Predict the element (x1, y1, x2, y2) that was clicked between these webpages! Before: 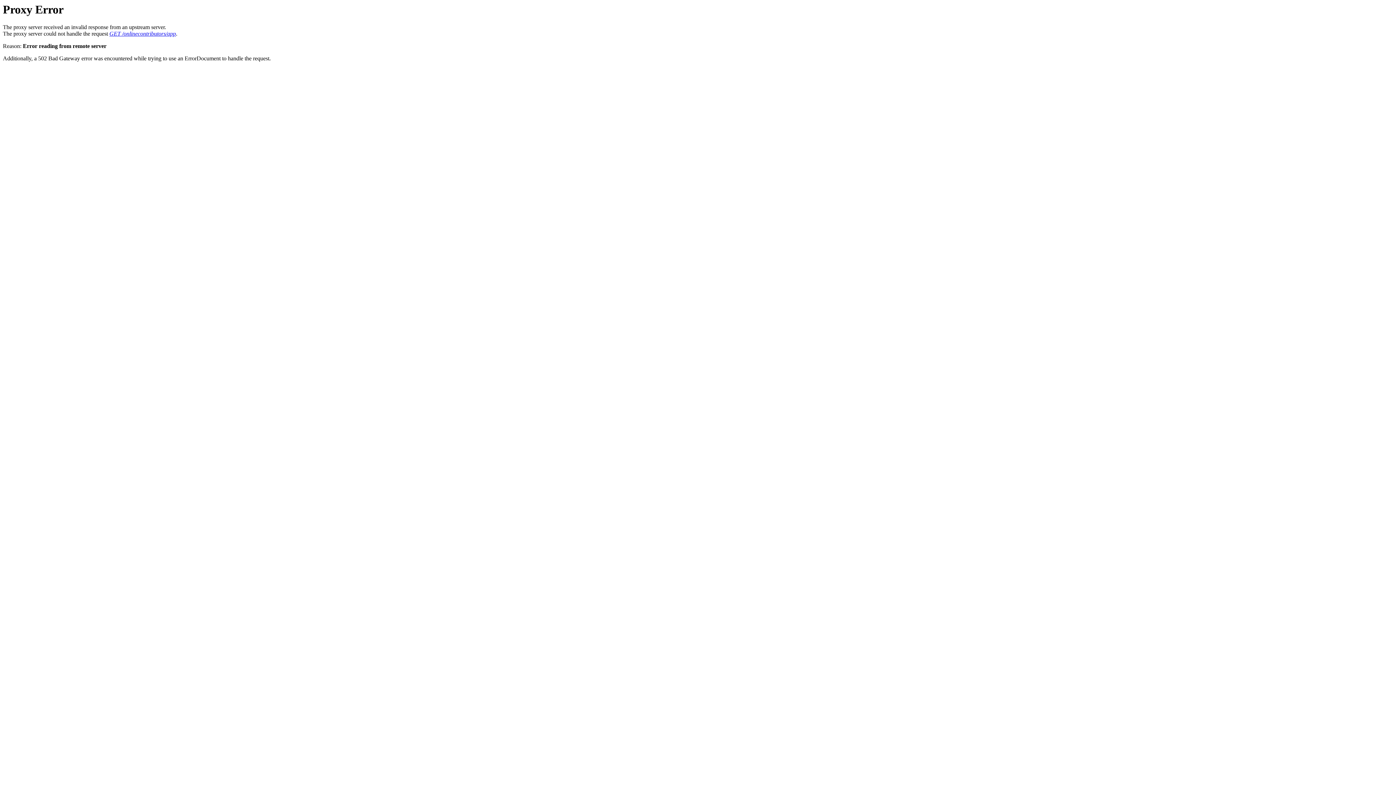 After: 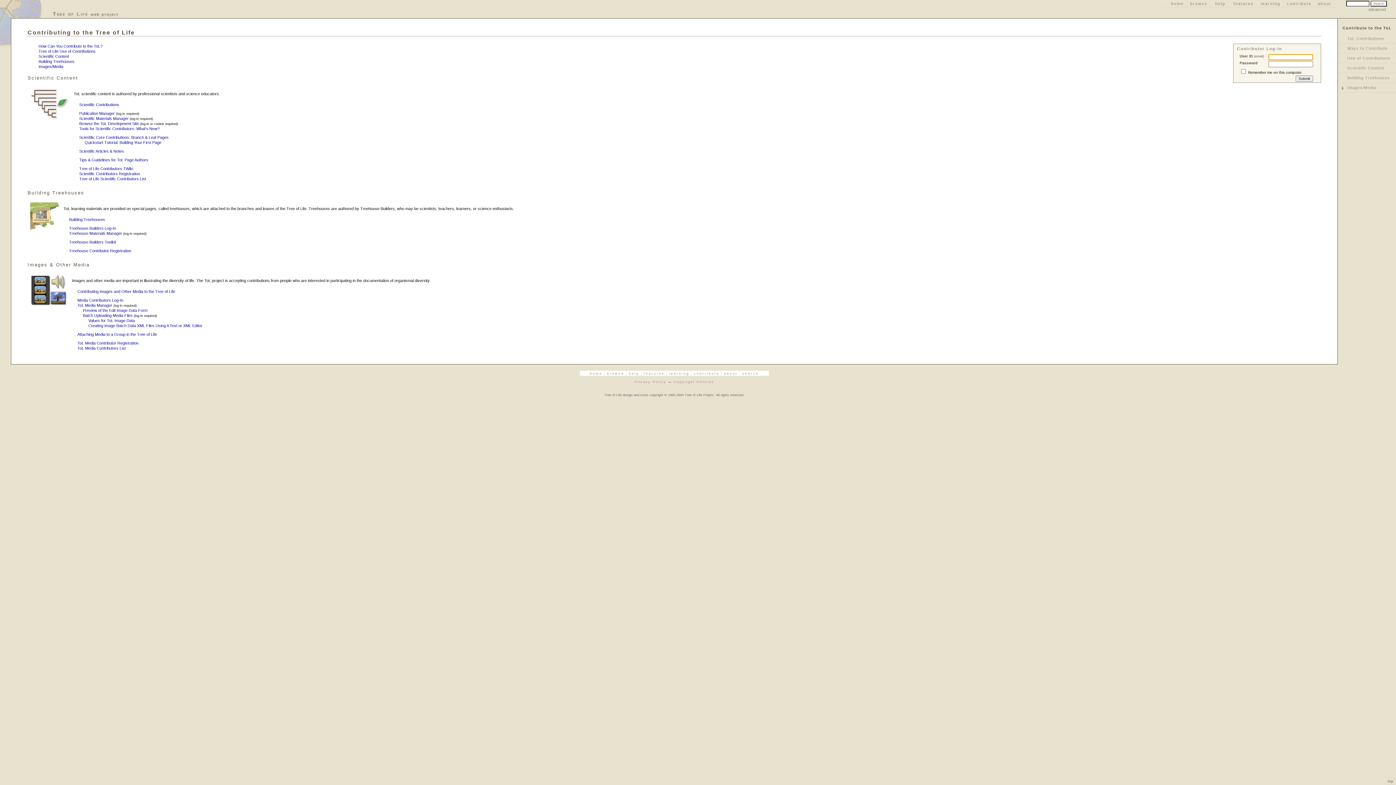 Action: bbox: (109, 30, 176, 36) label: GET /onlinecontributors/app